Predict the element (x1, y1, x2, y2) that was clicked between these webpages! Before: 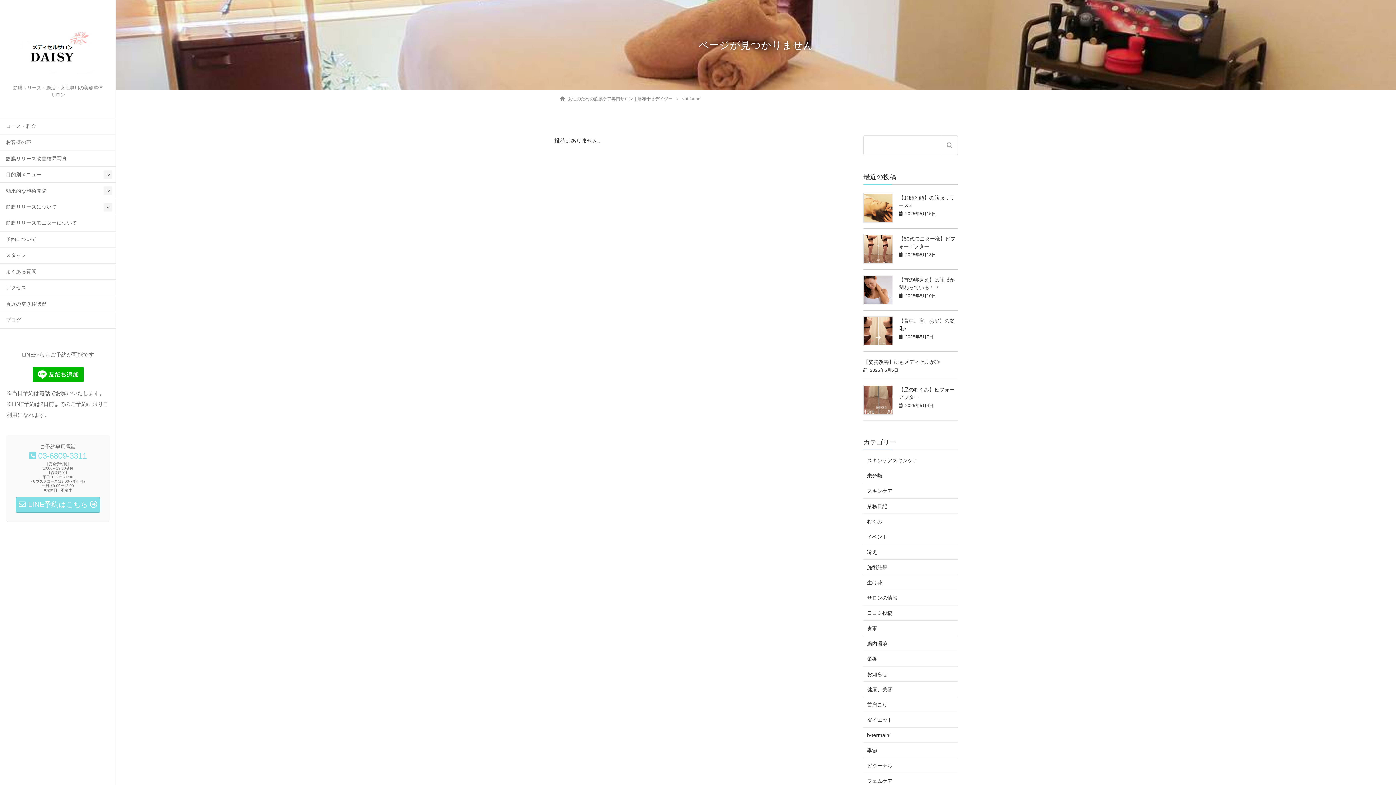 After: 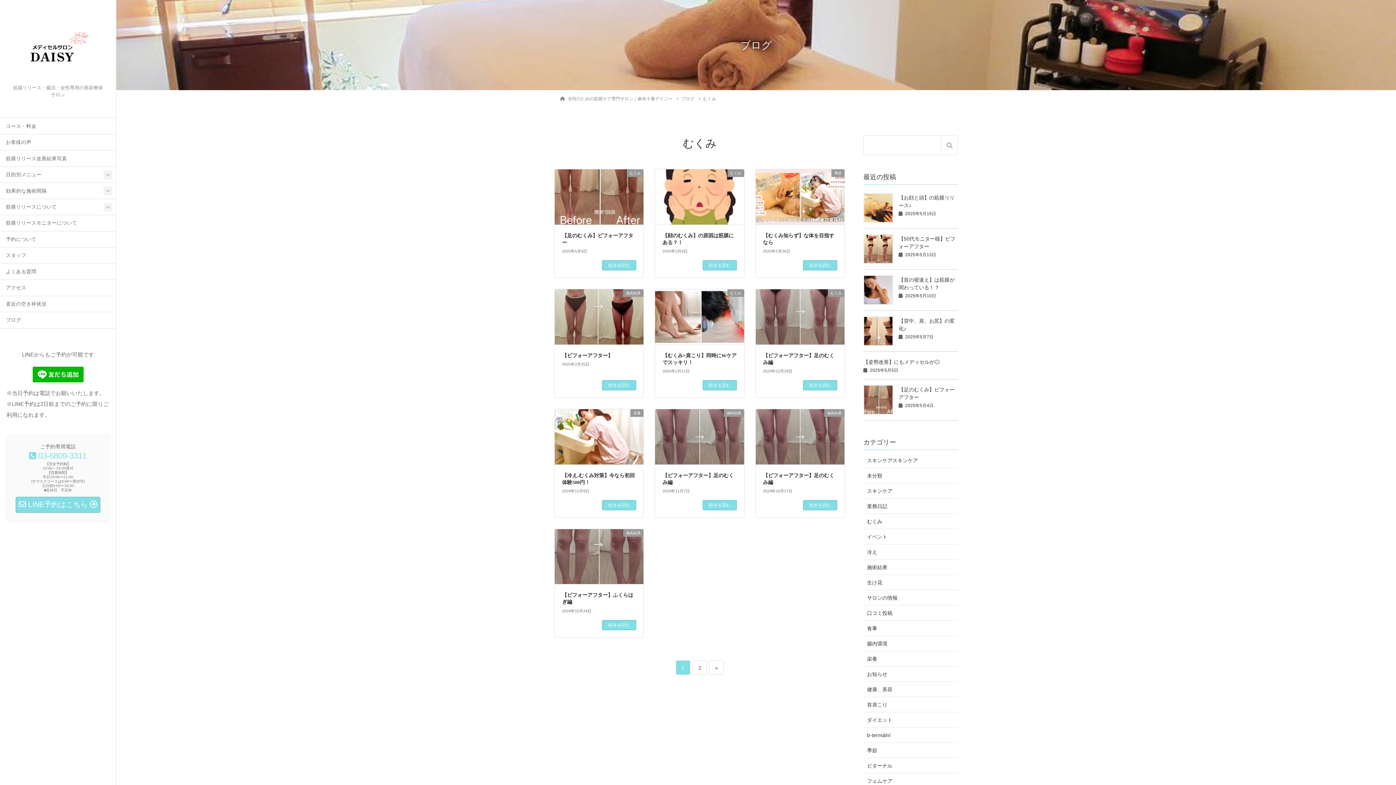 Action: label: むくみ bbox: (863, 514, 958, 529)